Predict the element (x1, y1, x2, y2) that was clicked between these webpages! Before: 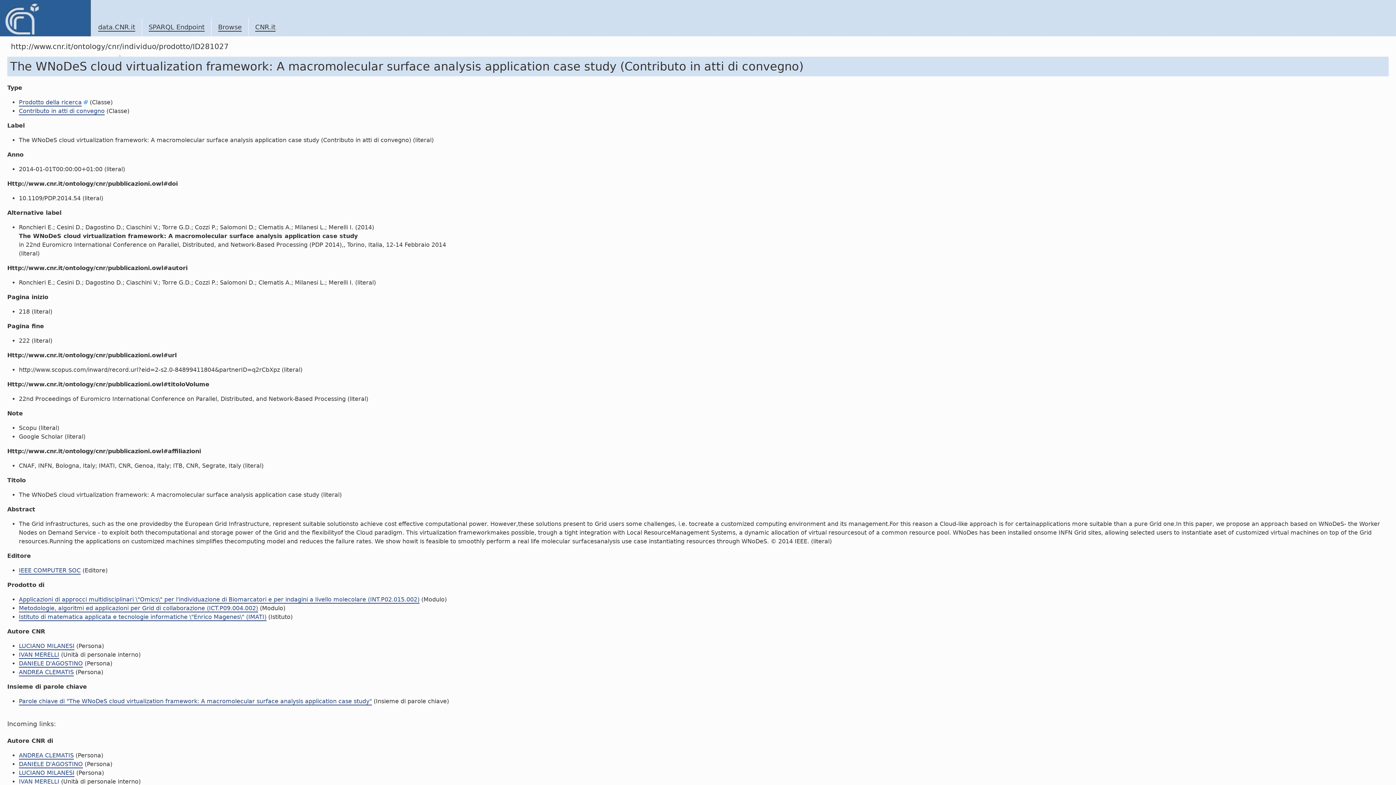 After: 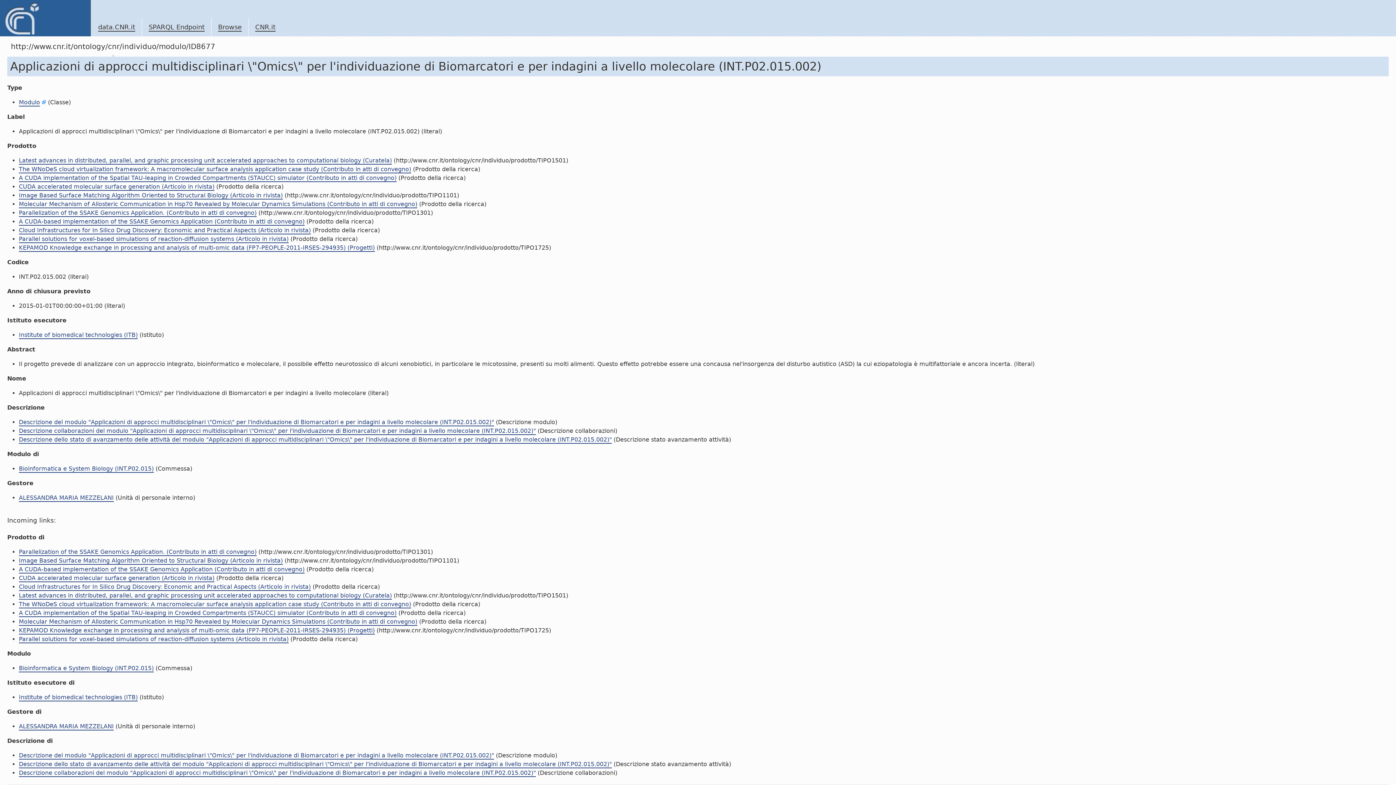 Action: label: Applicazioni di approcci multidisciplinari \"Omics\" per l'individuazione di Biomarcatori e per indagini a livello molecolare (INT.P02.015.002) bbox: (18, 596, 419, 604)